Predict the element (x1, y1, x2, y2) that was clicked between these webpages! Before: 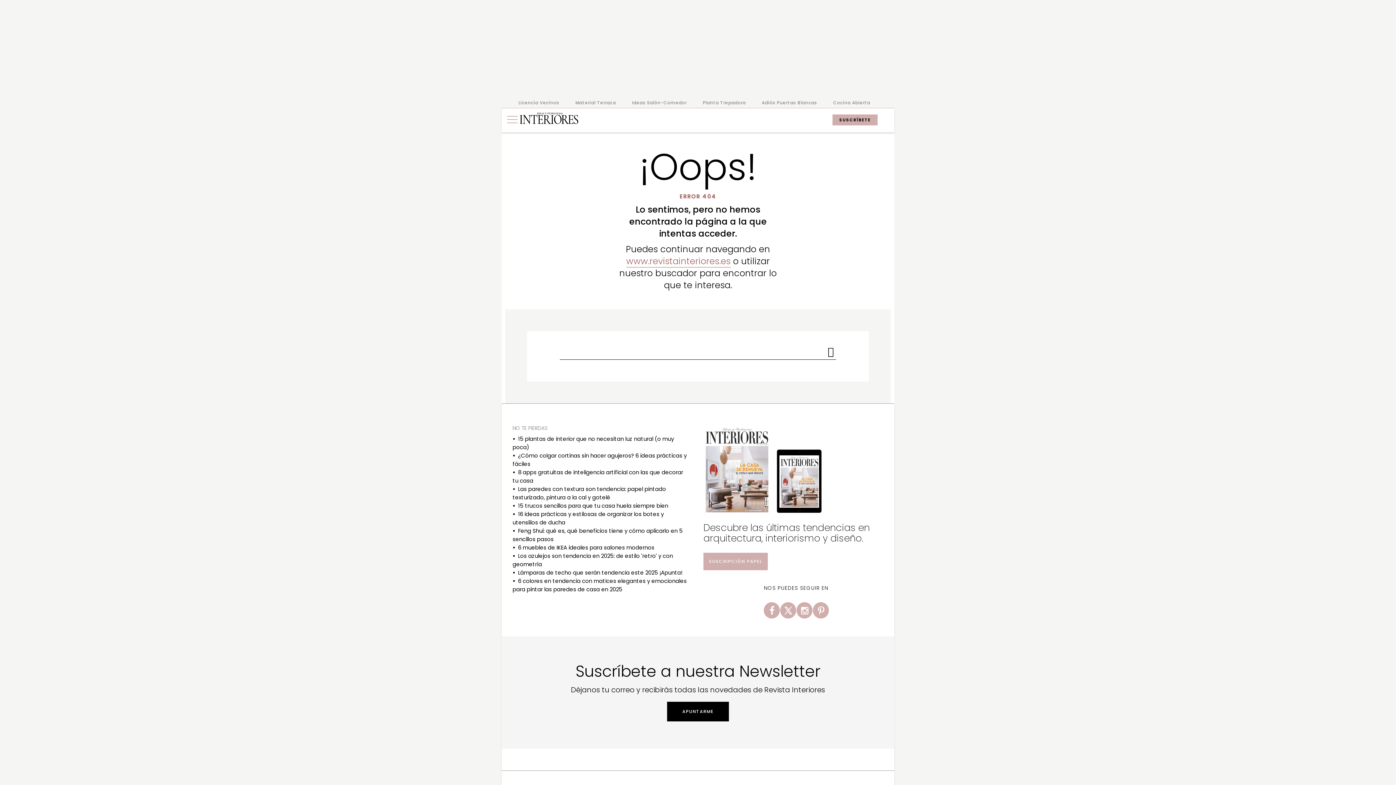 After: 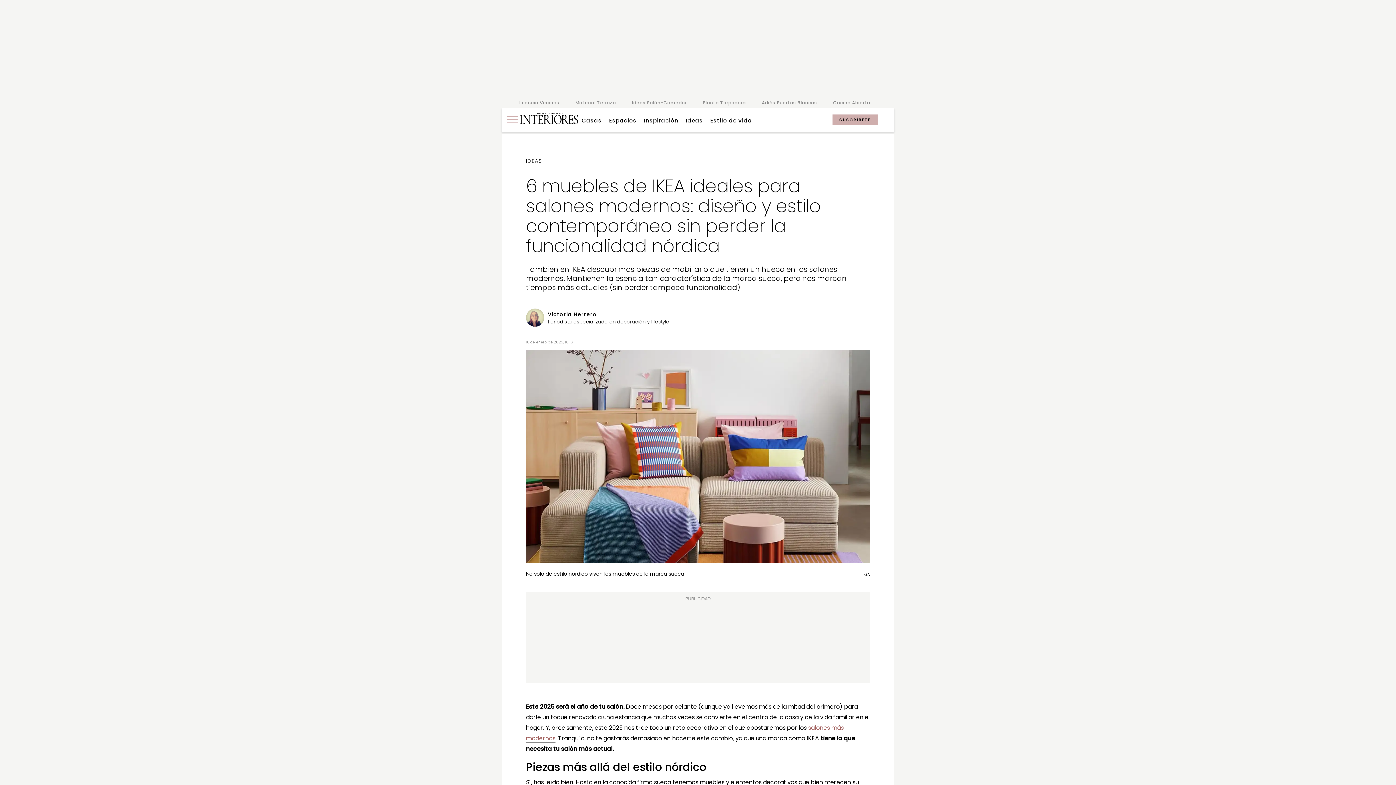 Action: bbox: (518, 544, 654, 551) label: 6 muebles de IKEA ideales para salones modernos